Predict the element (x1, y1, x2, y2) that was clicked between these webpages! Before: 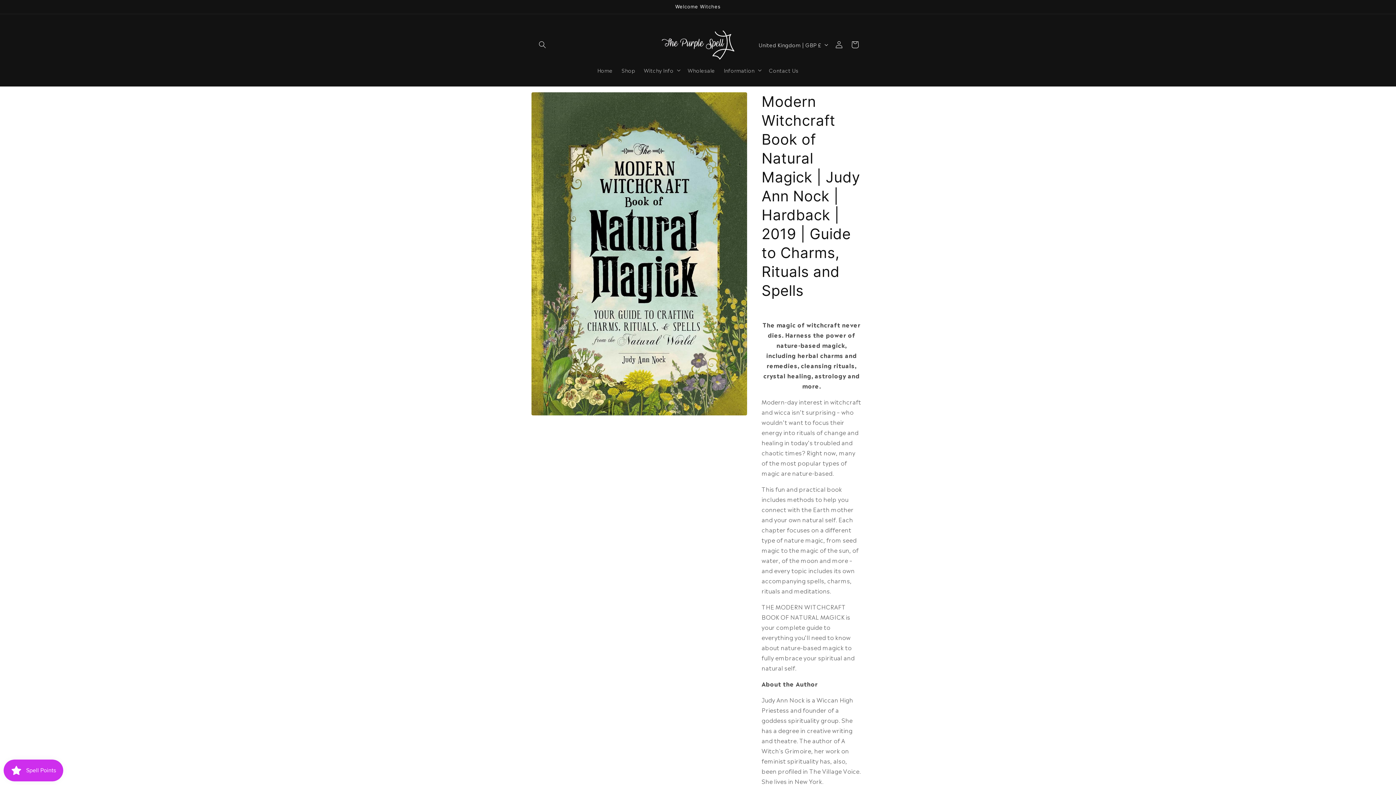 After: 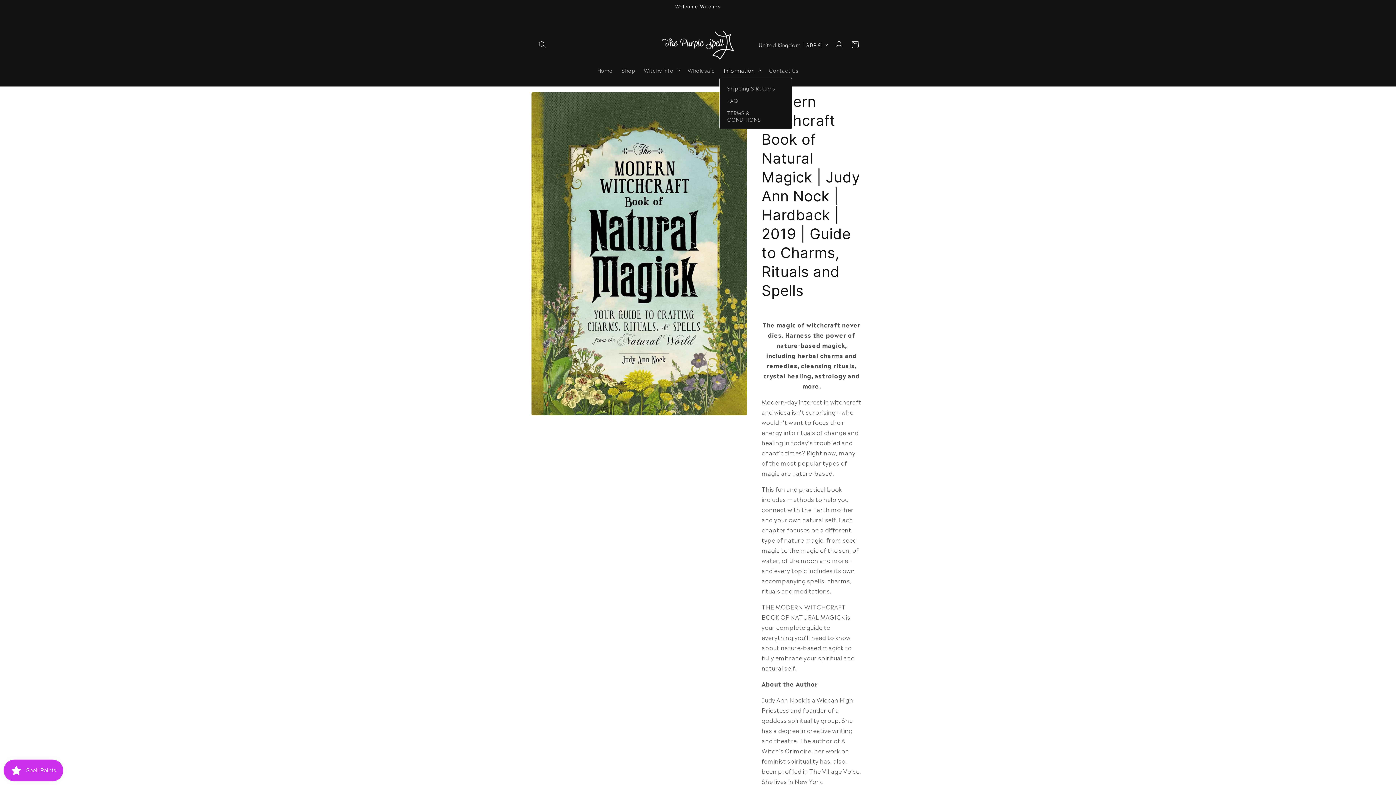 Action: bbox: (719, 62, 764, 77) label: Information